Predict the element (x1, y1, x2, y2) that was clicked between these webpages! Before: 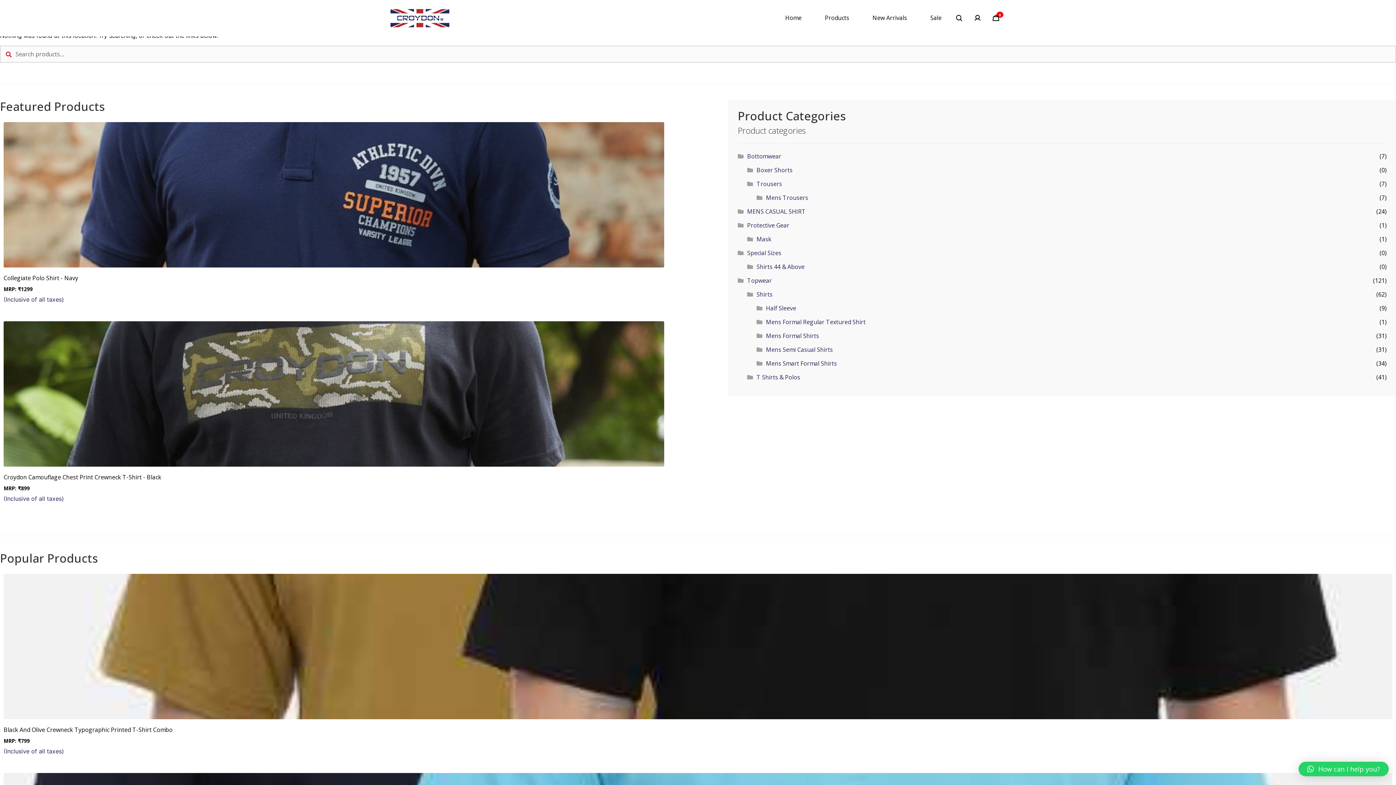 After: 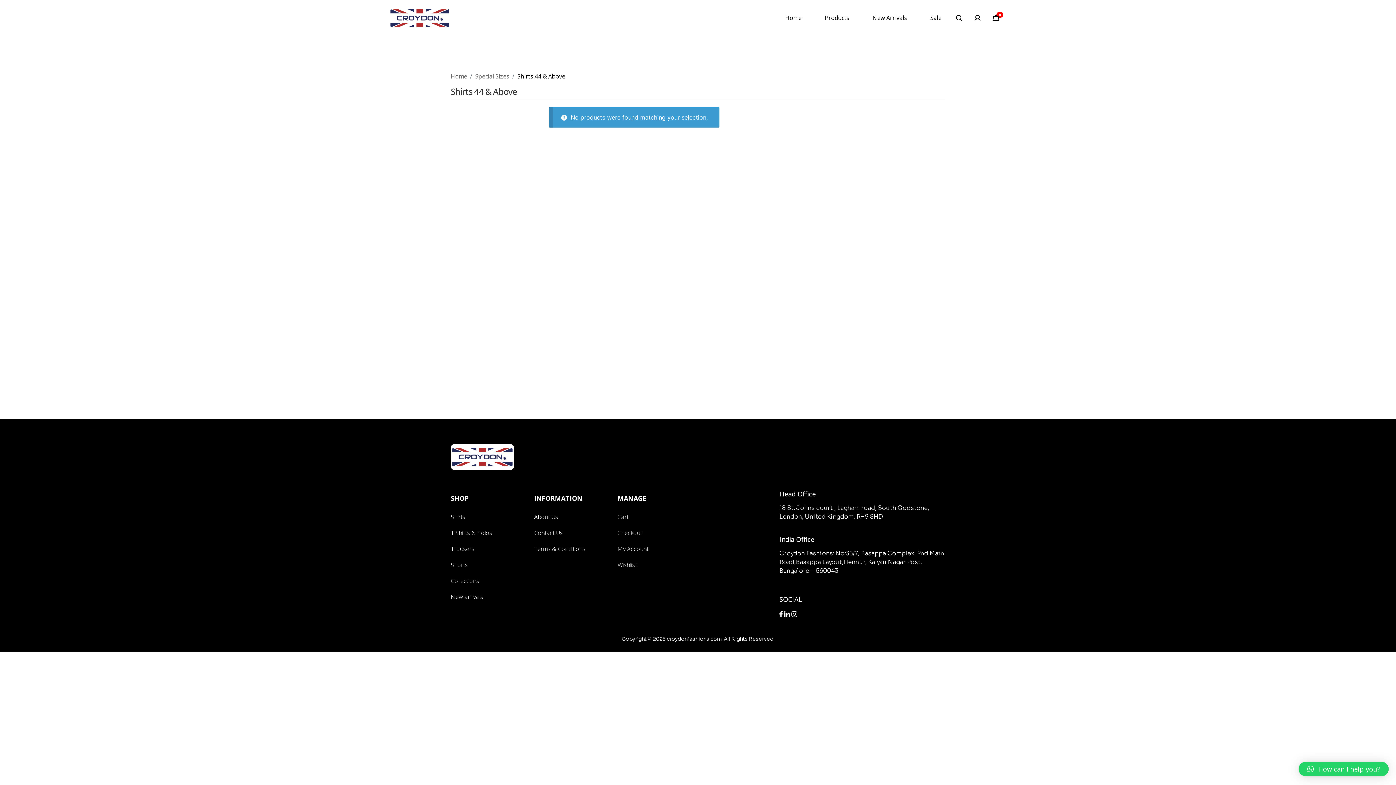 Action: label: Shirts 44 & Above bbox: (756, 262, 804, 270)